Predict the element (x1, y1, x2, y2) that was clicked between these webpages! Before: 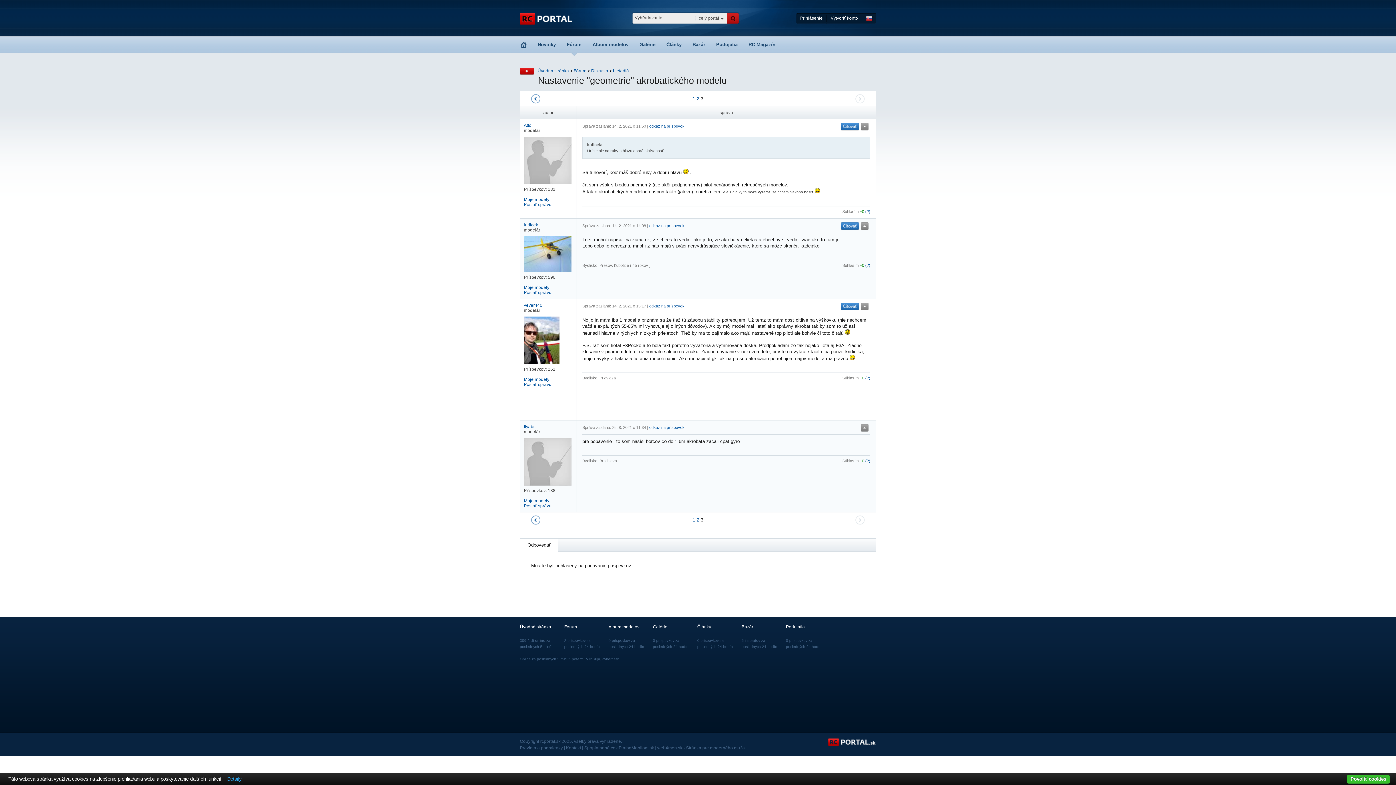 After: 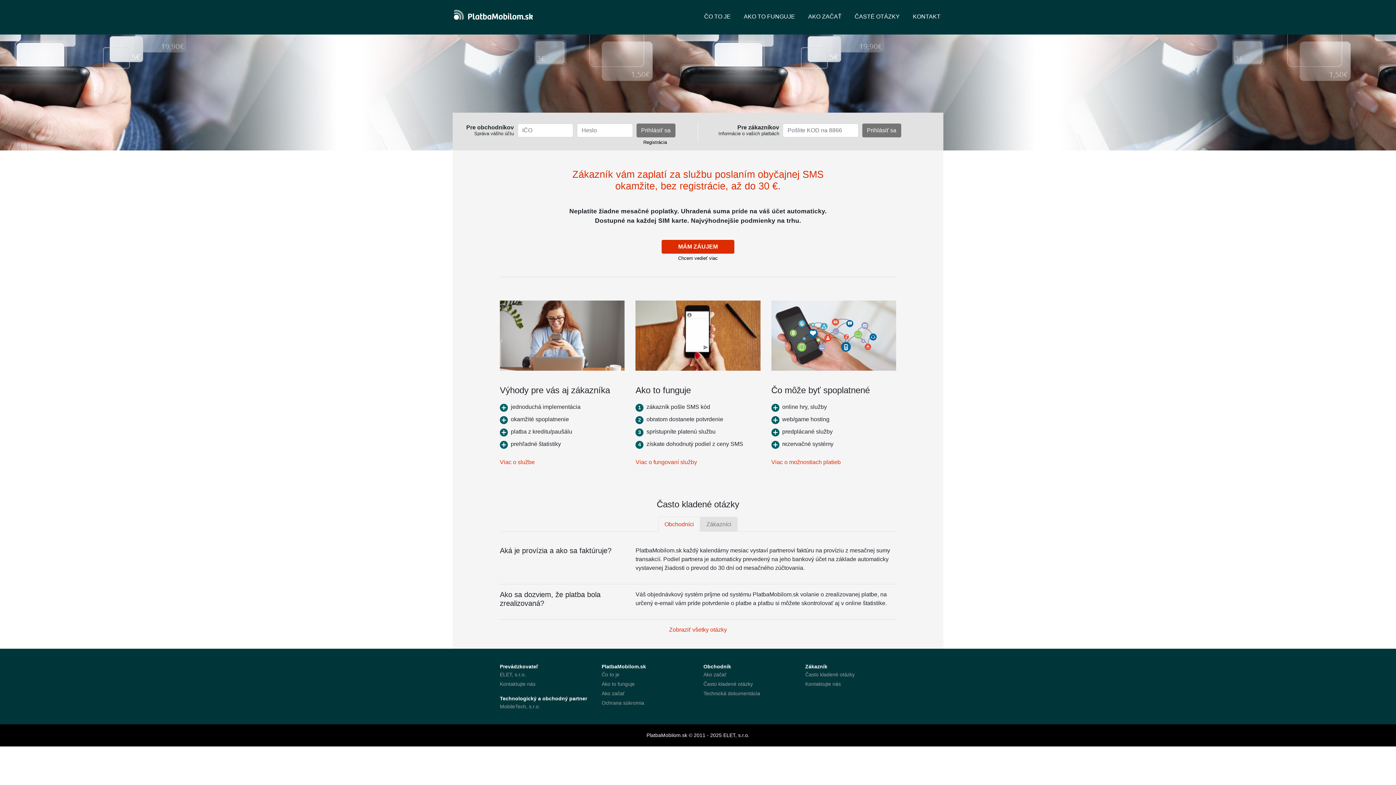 Action: bbox: (584, 745, 654, 750) label: Spoplatnené cez PlatbaMobilom.sk